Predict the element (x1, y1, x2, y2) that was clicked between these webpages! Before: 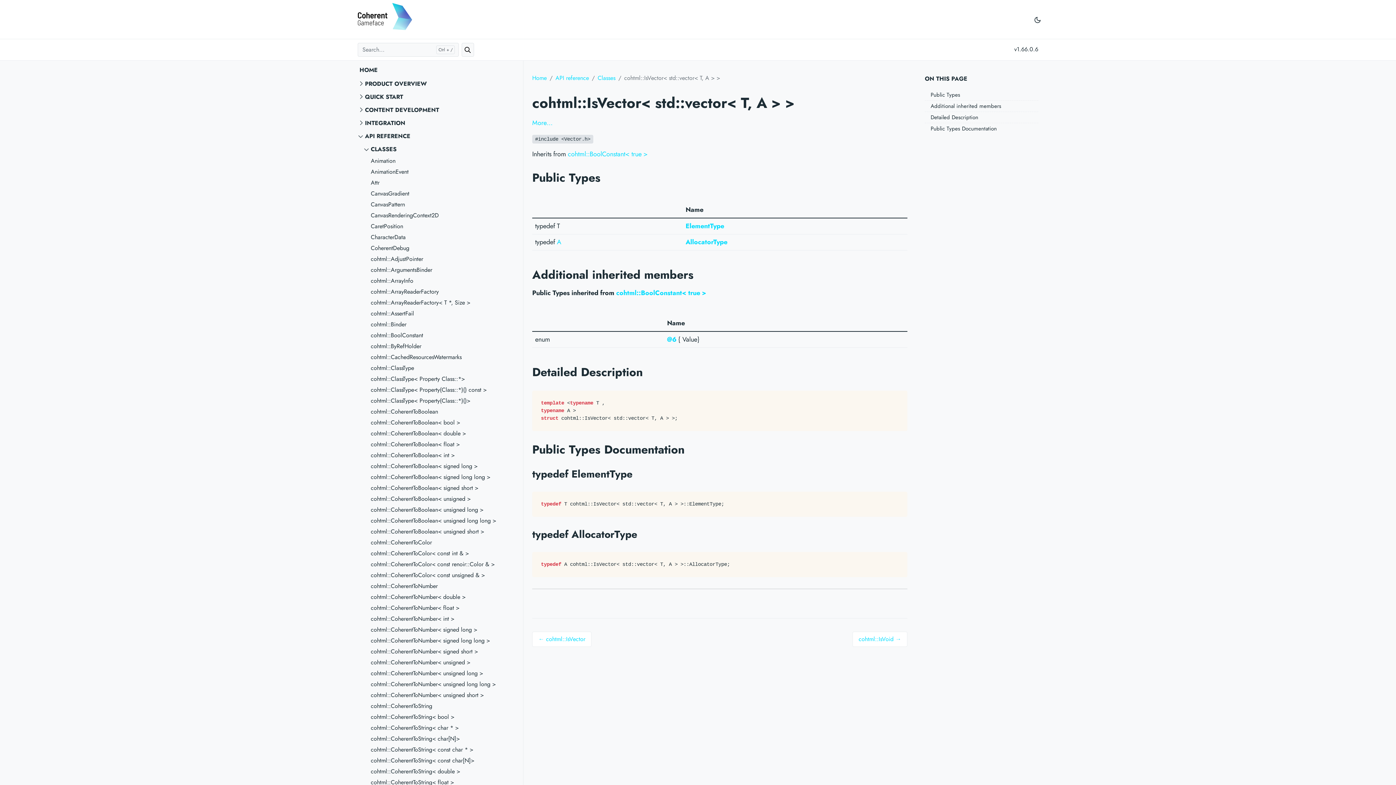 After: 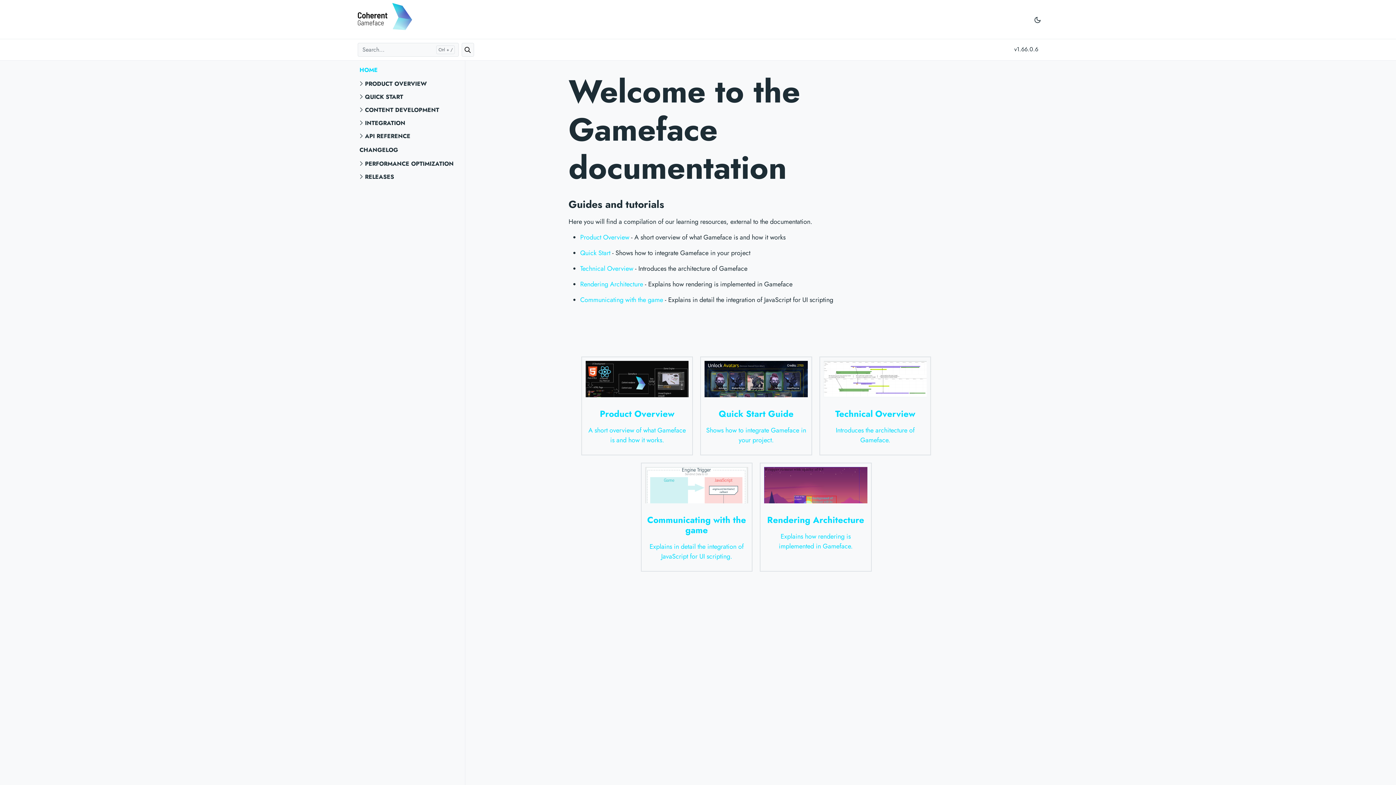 Action: bbox: (357, 11, 412, 20)